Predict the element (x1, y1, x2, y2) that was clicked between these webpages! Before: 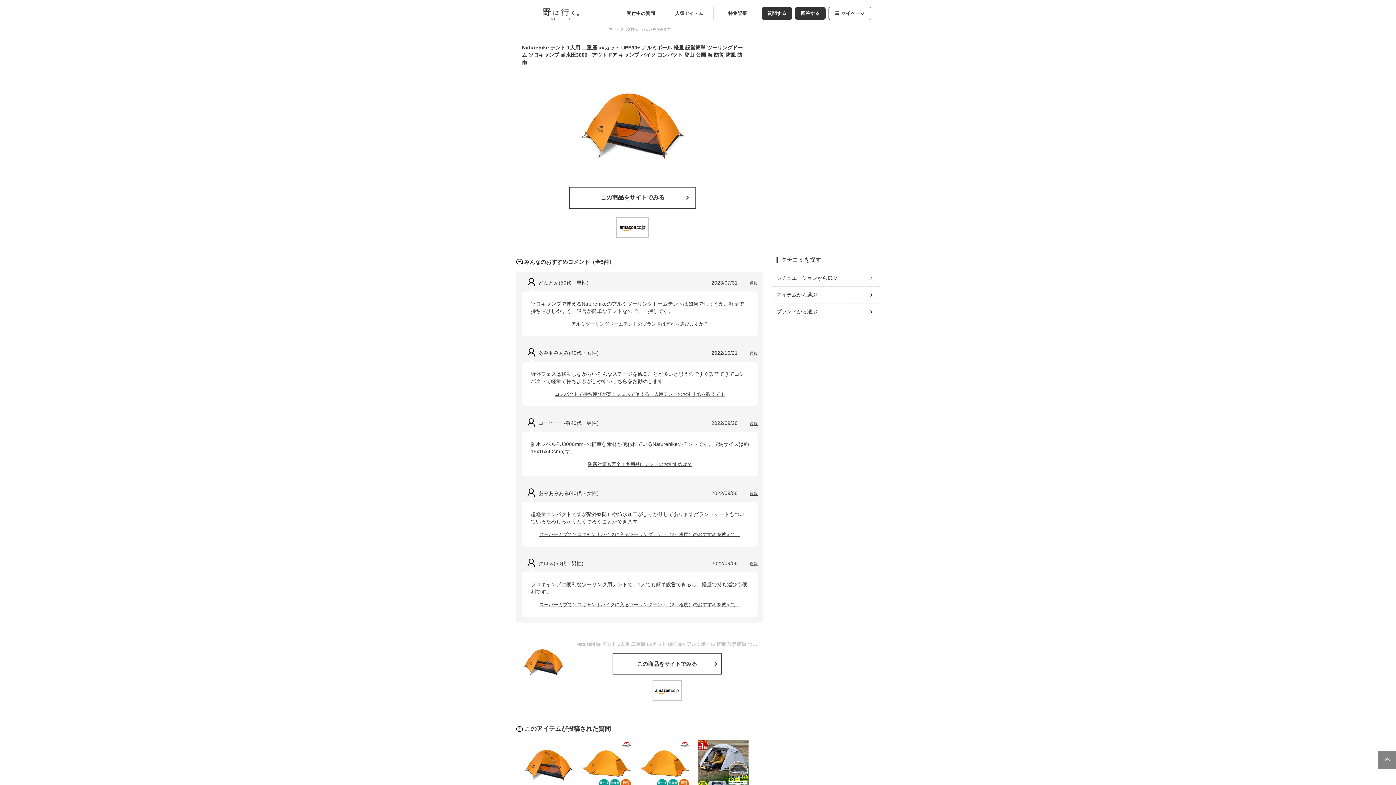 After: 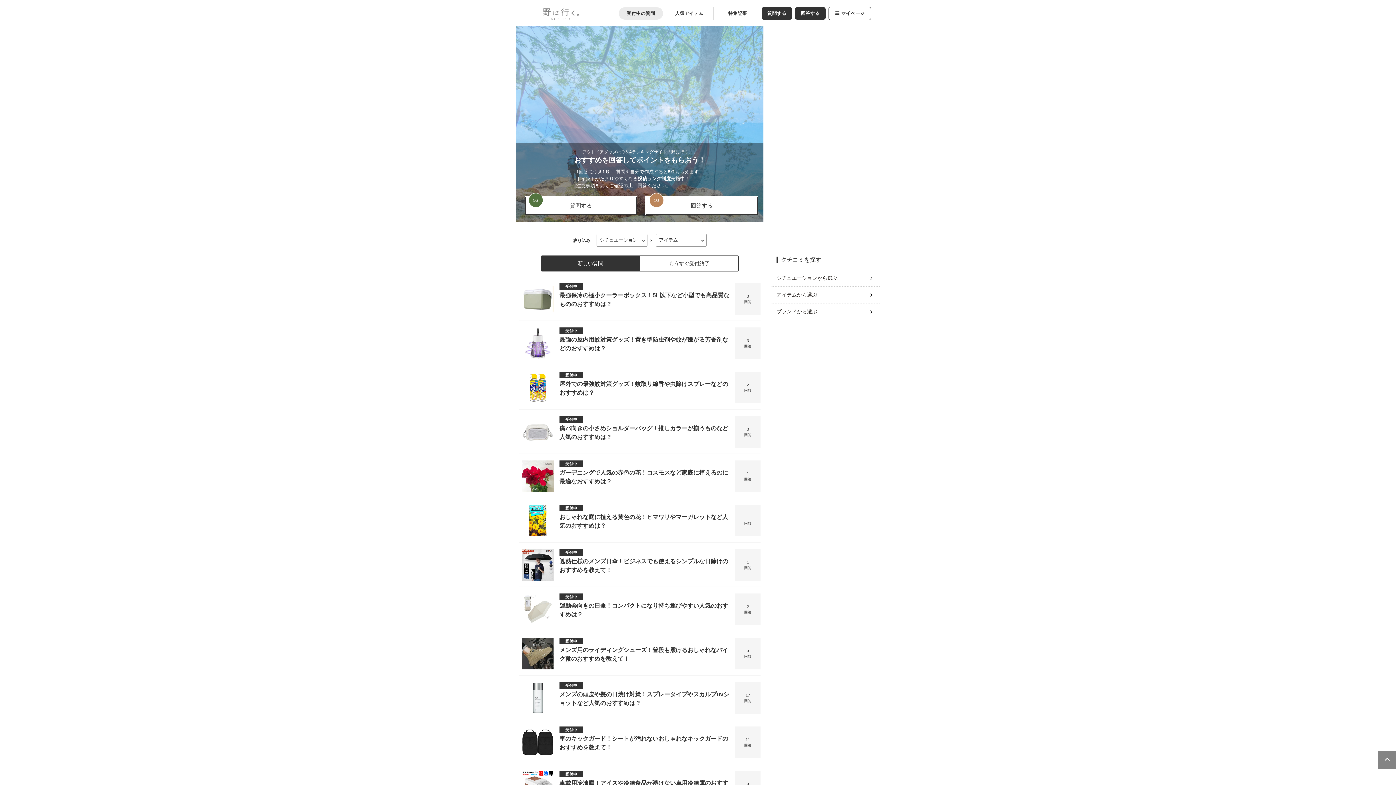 Action: bbox: (523, 8, 598, 20)